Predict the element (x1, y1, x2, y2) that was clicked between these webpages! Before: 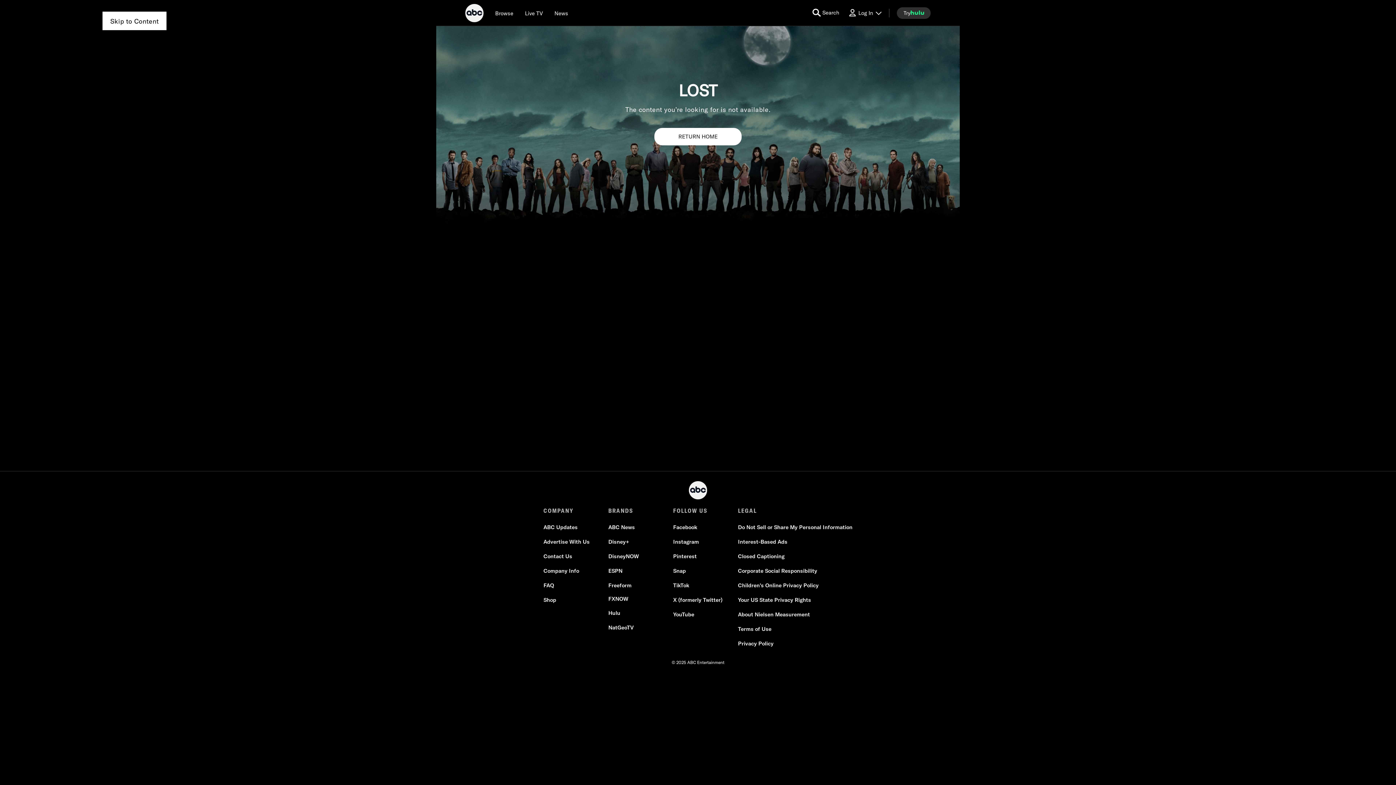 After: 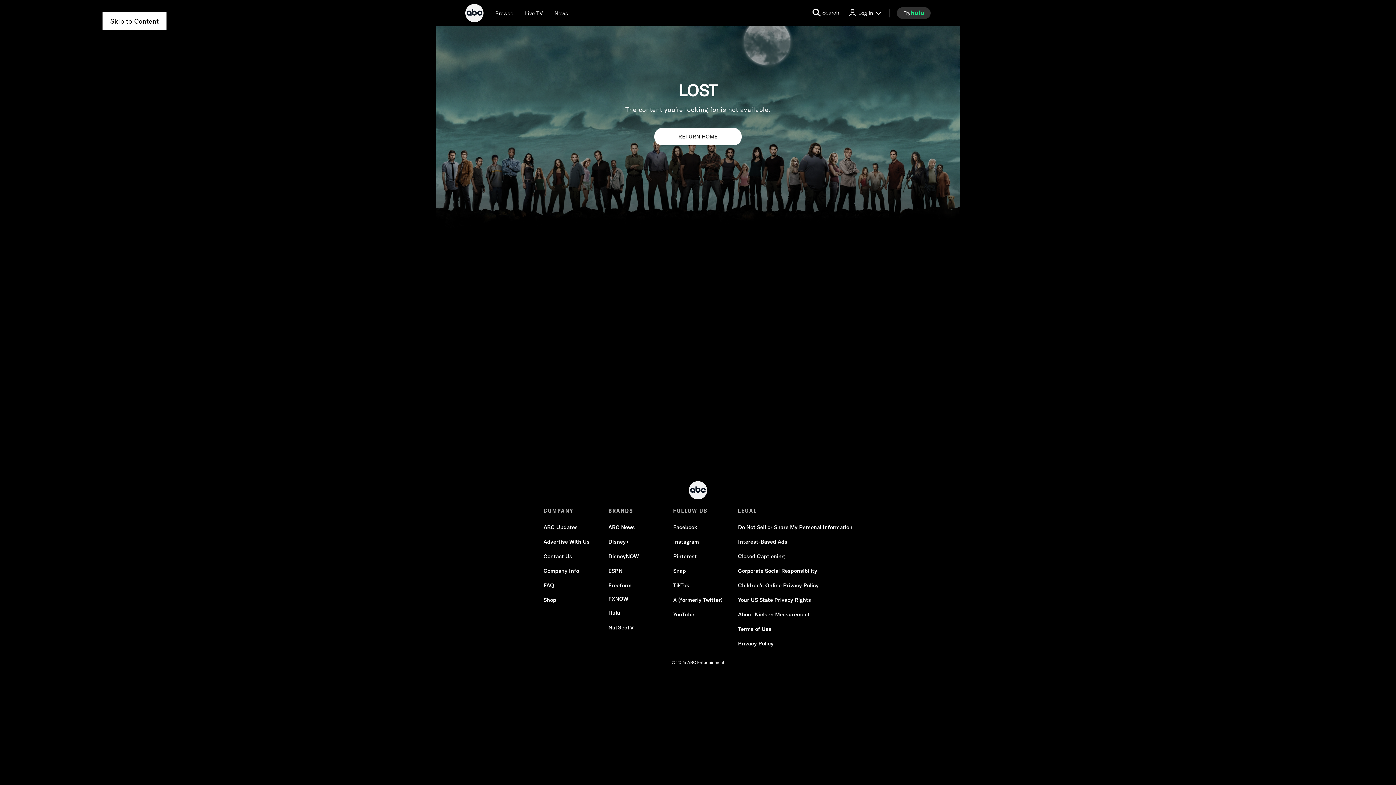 Action: bbox: (608, 524, 635, 531) label: ABC News